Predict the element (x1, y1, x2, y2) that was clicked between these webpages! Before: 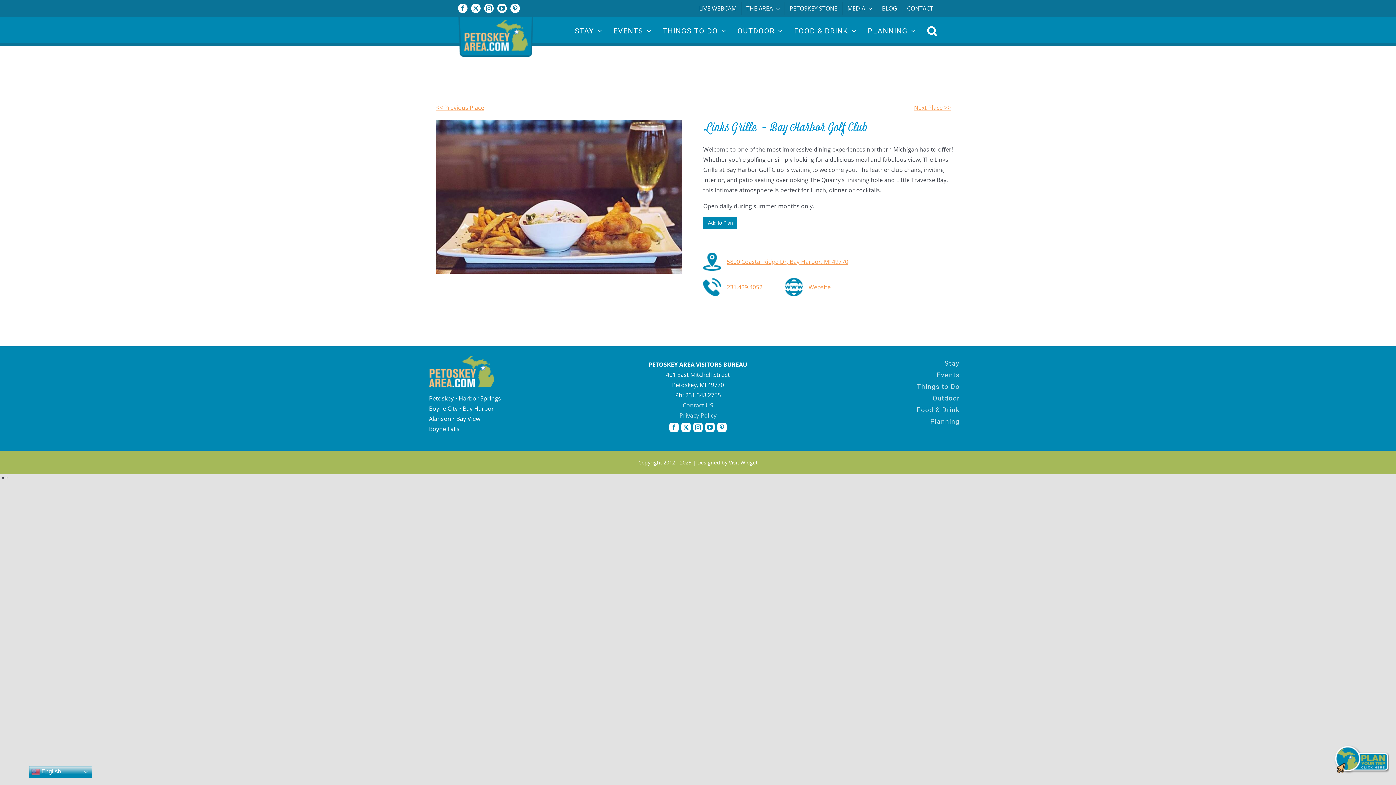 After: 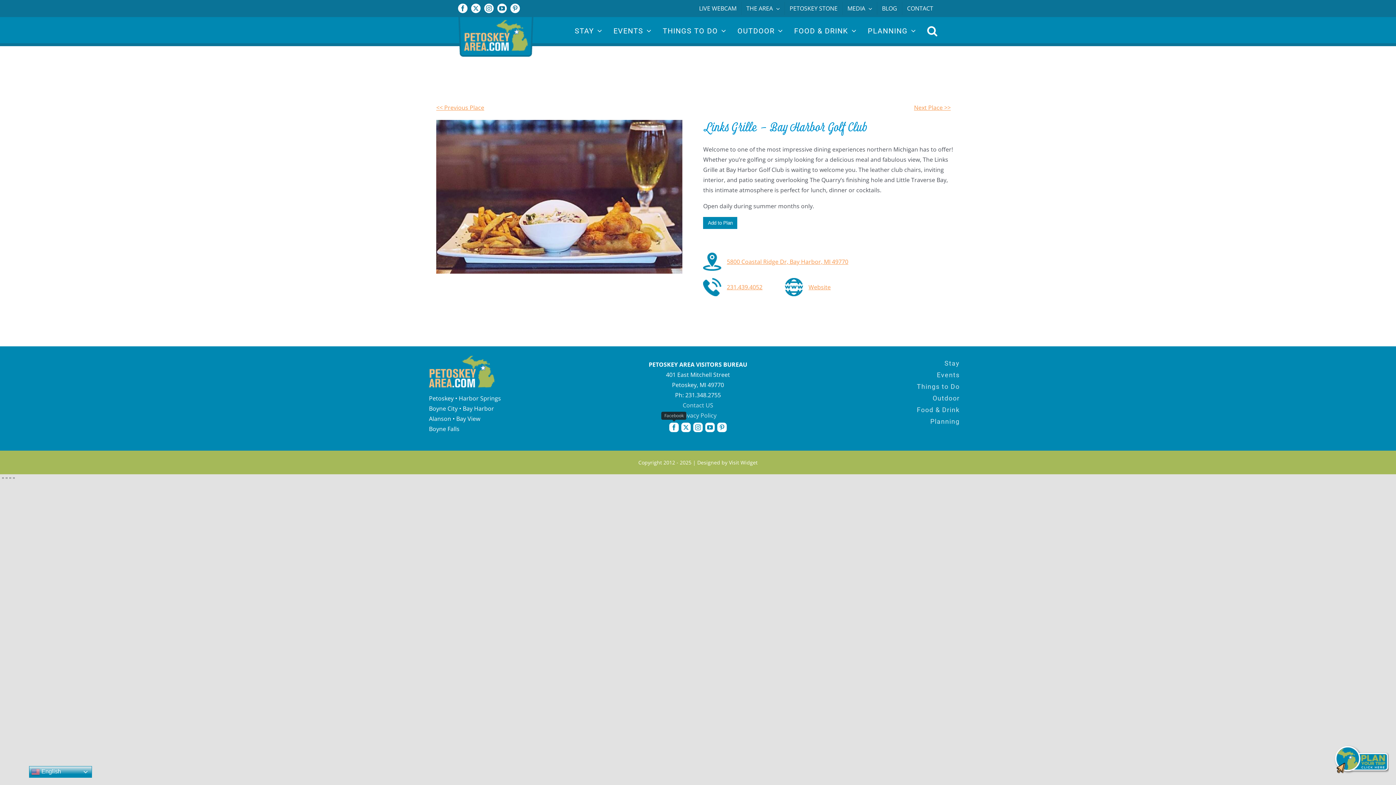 Action: bbox: (669, 422, 678, 432) label: Facebook